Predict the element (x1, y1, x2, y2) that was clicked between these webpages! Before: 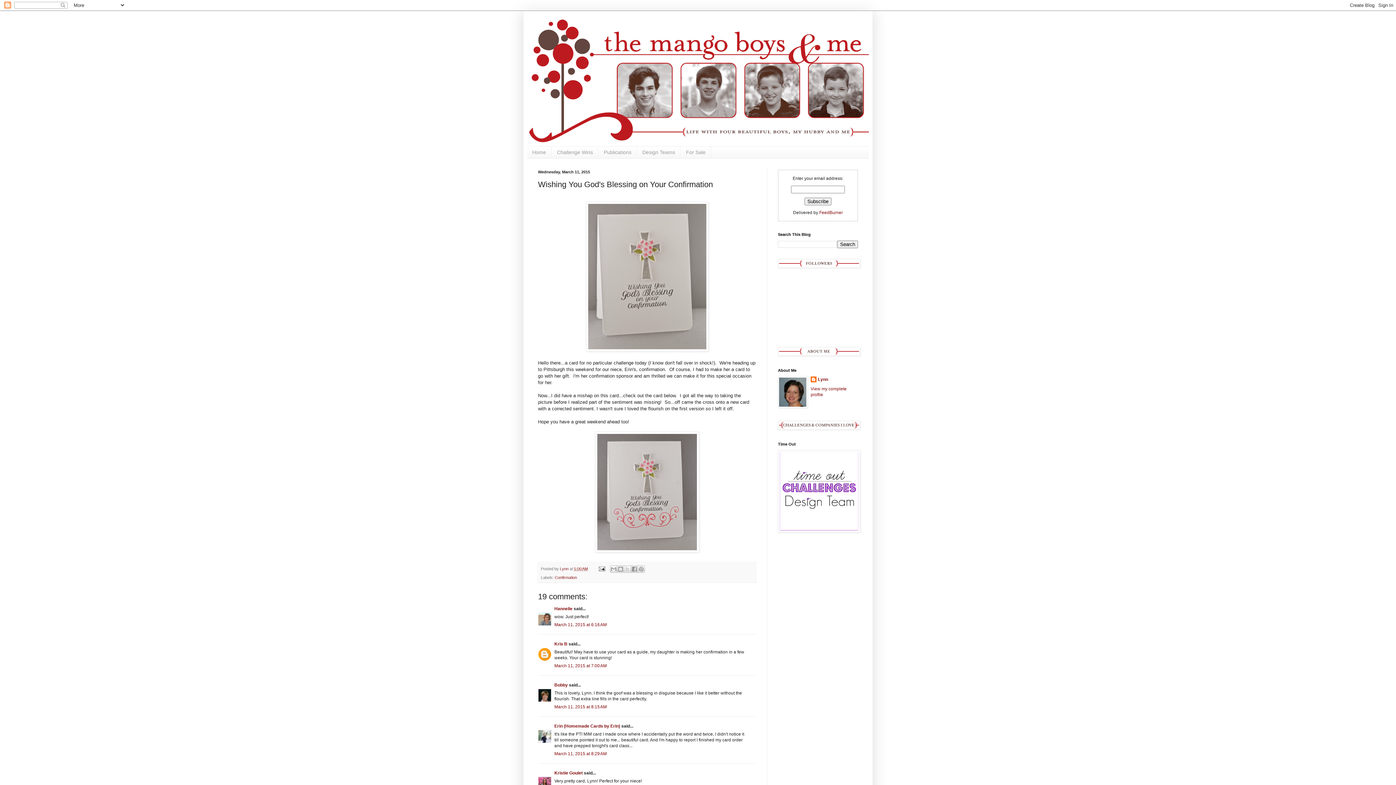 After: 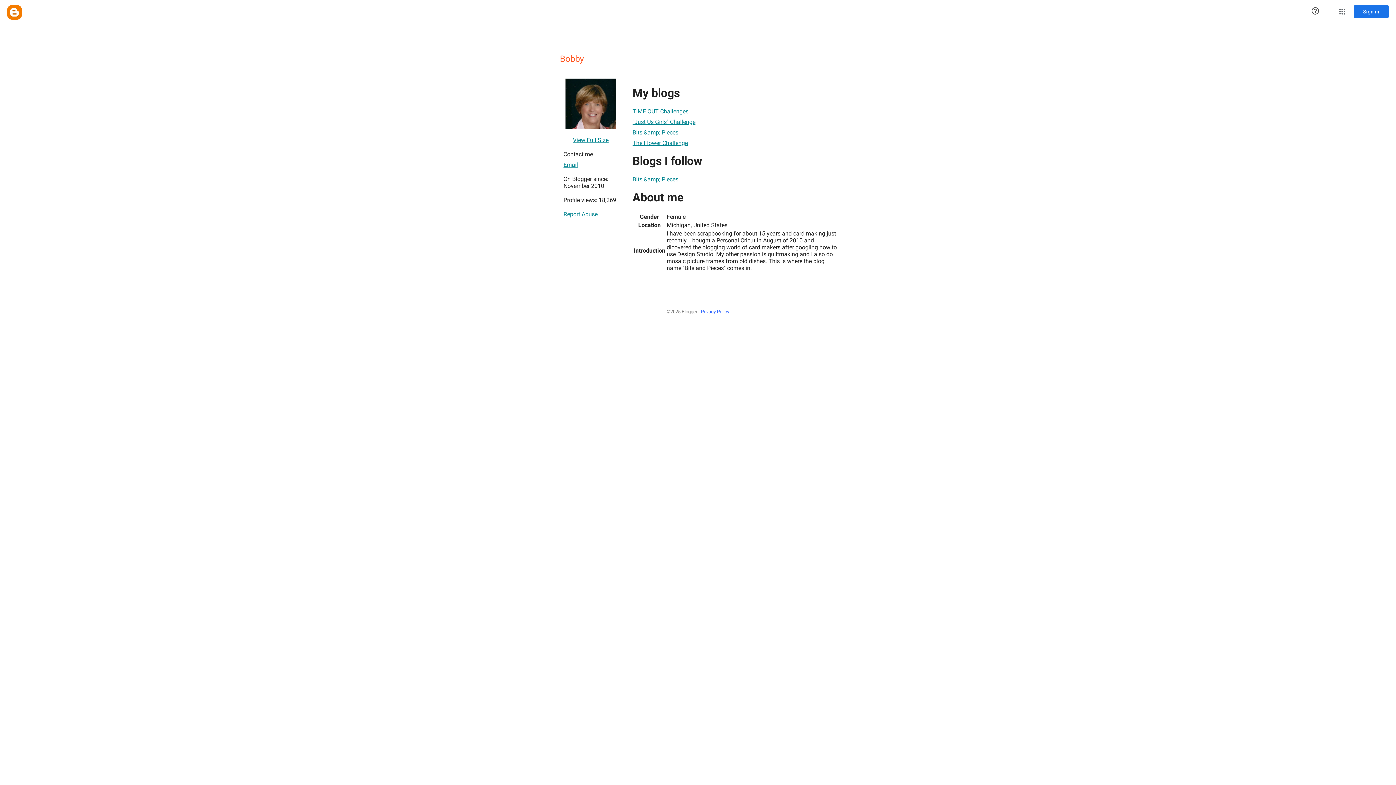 Action: label: Bobby bbox: (554, 682, 568, 687)